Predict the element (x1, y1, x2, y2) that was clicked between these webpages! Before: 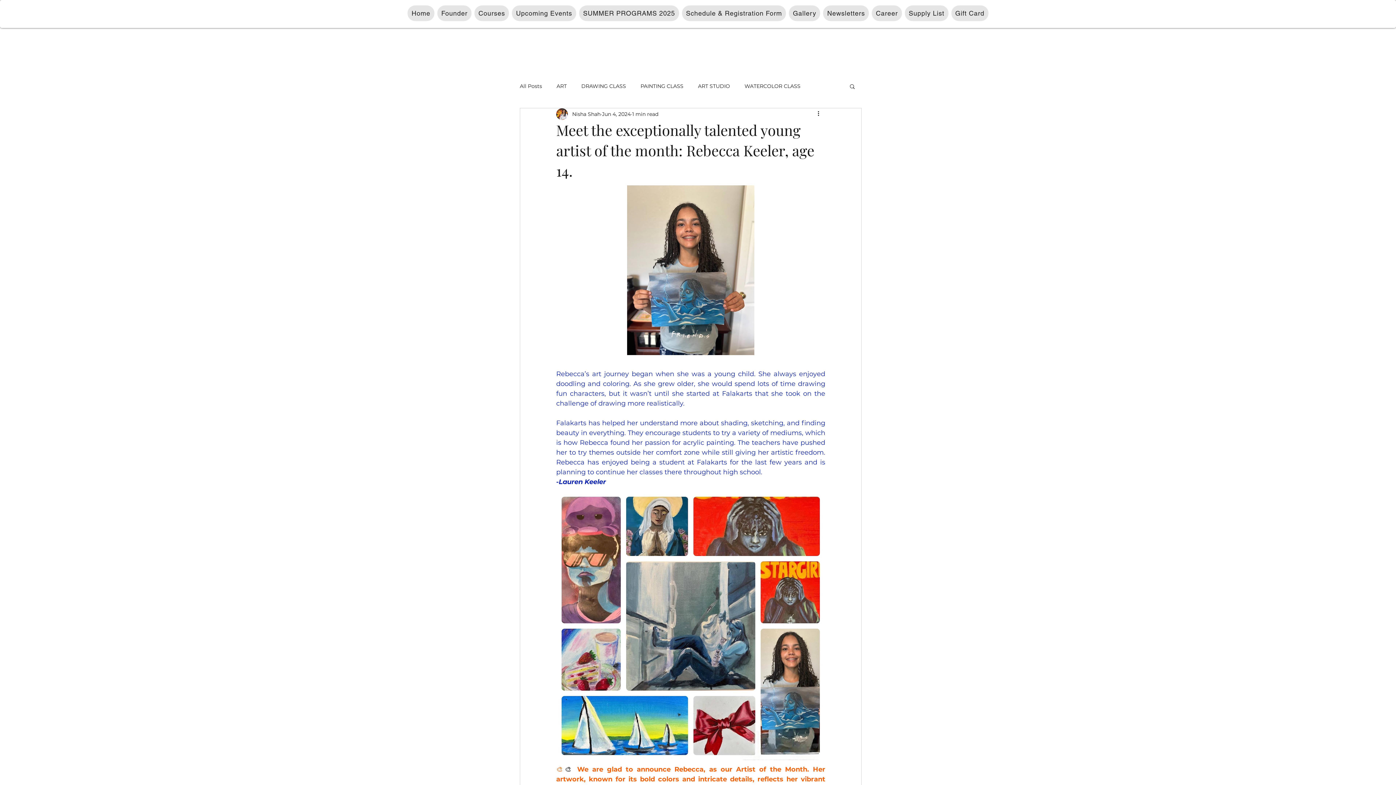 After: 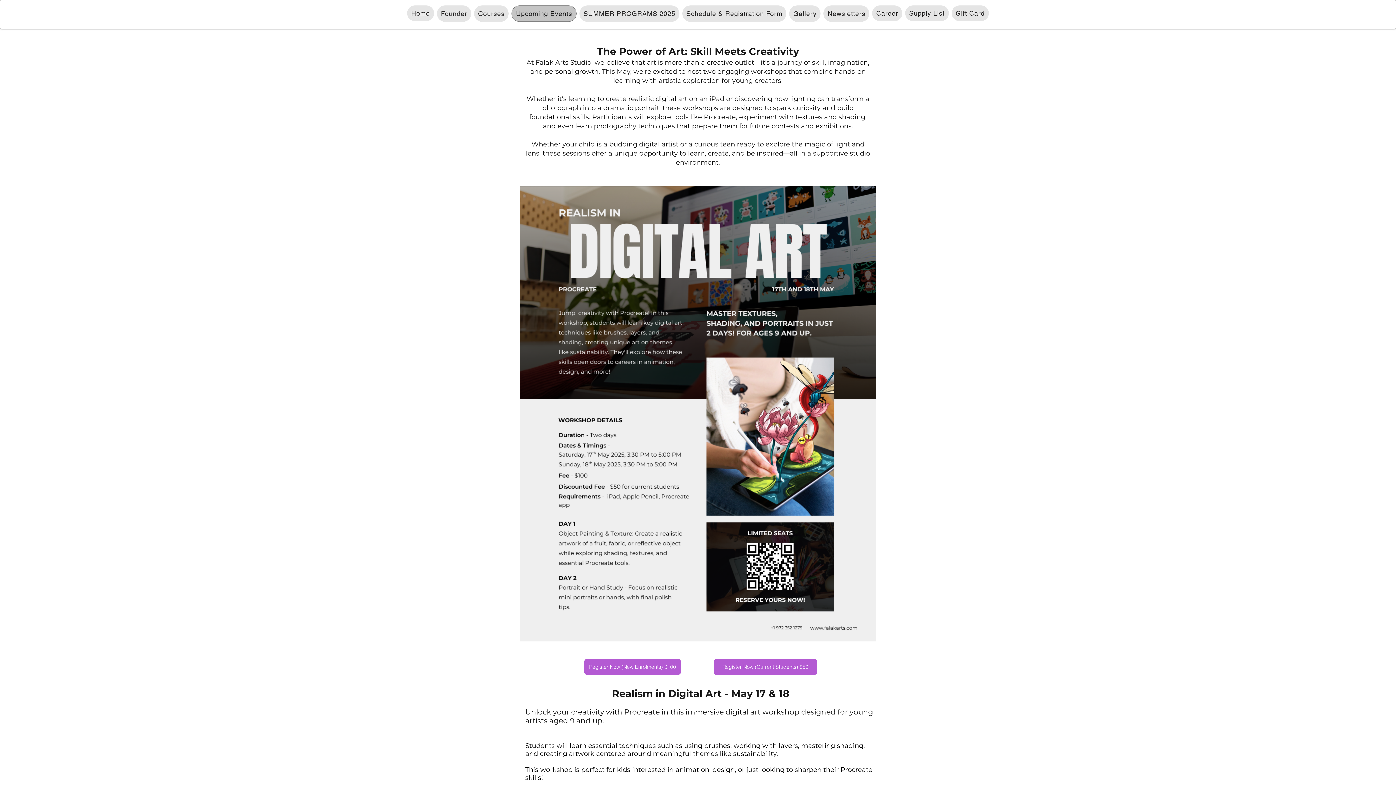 Action: bbox: (512, 5, 576, 21) label: Upcoming Events